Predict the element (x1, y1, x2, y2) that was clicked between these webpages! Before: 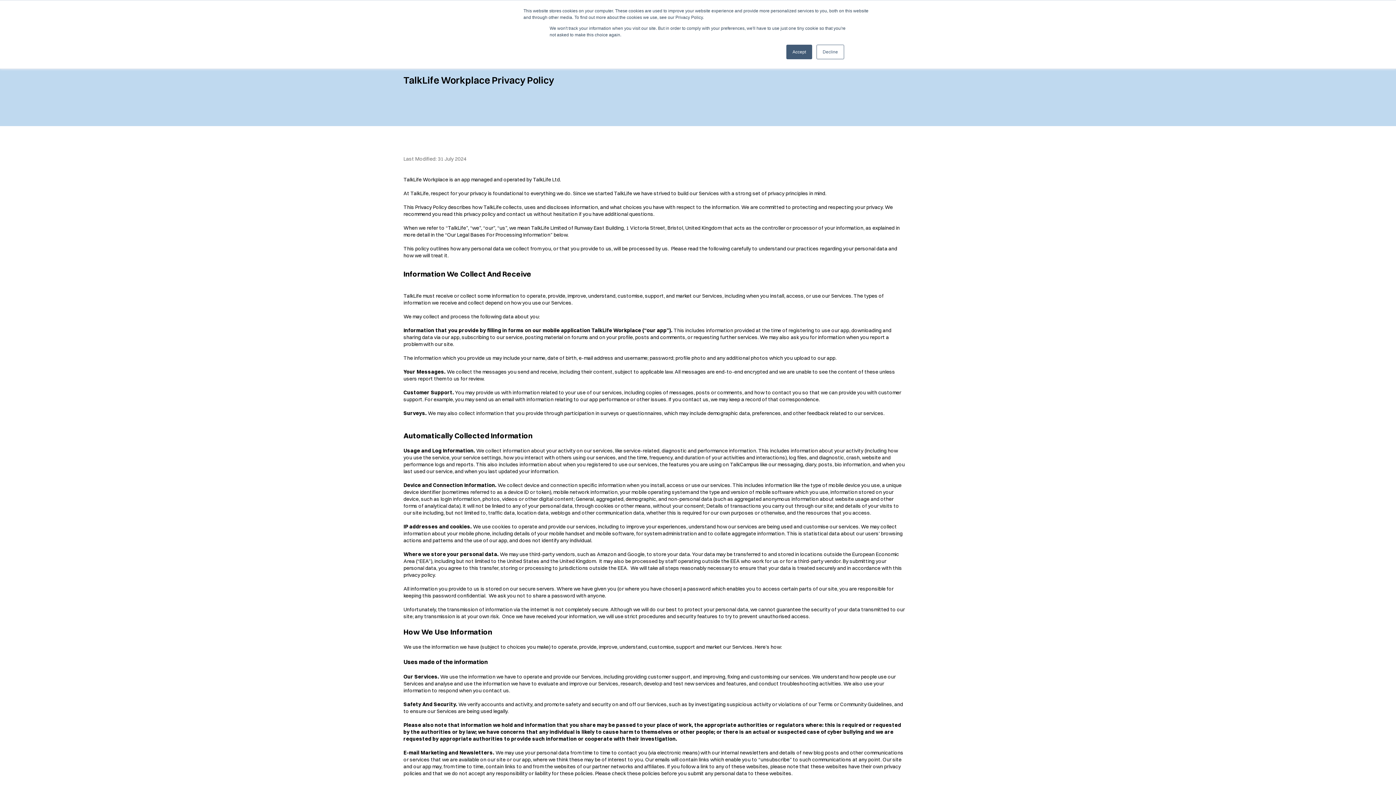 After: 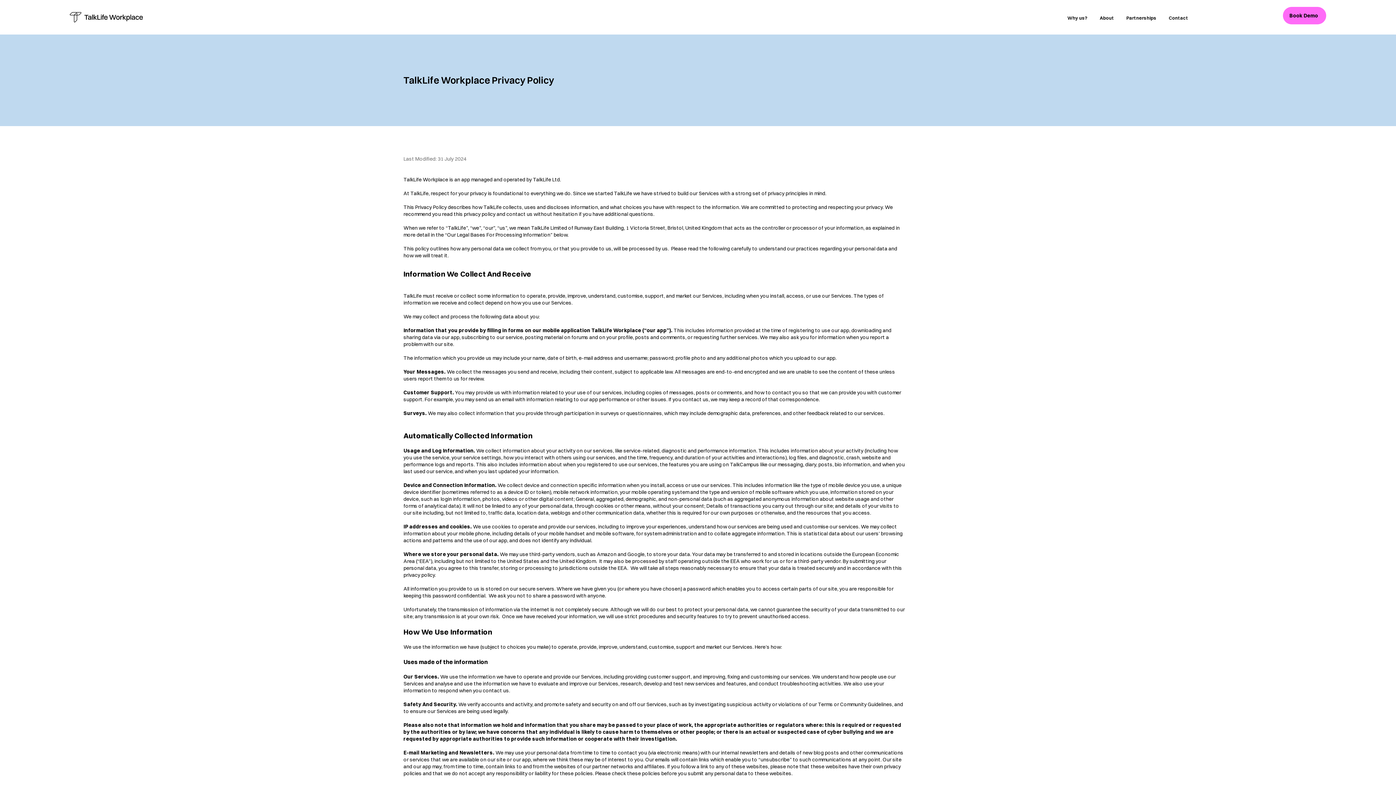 Action: bbox: (816, 44, 844, 59) label: Decline